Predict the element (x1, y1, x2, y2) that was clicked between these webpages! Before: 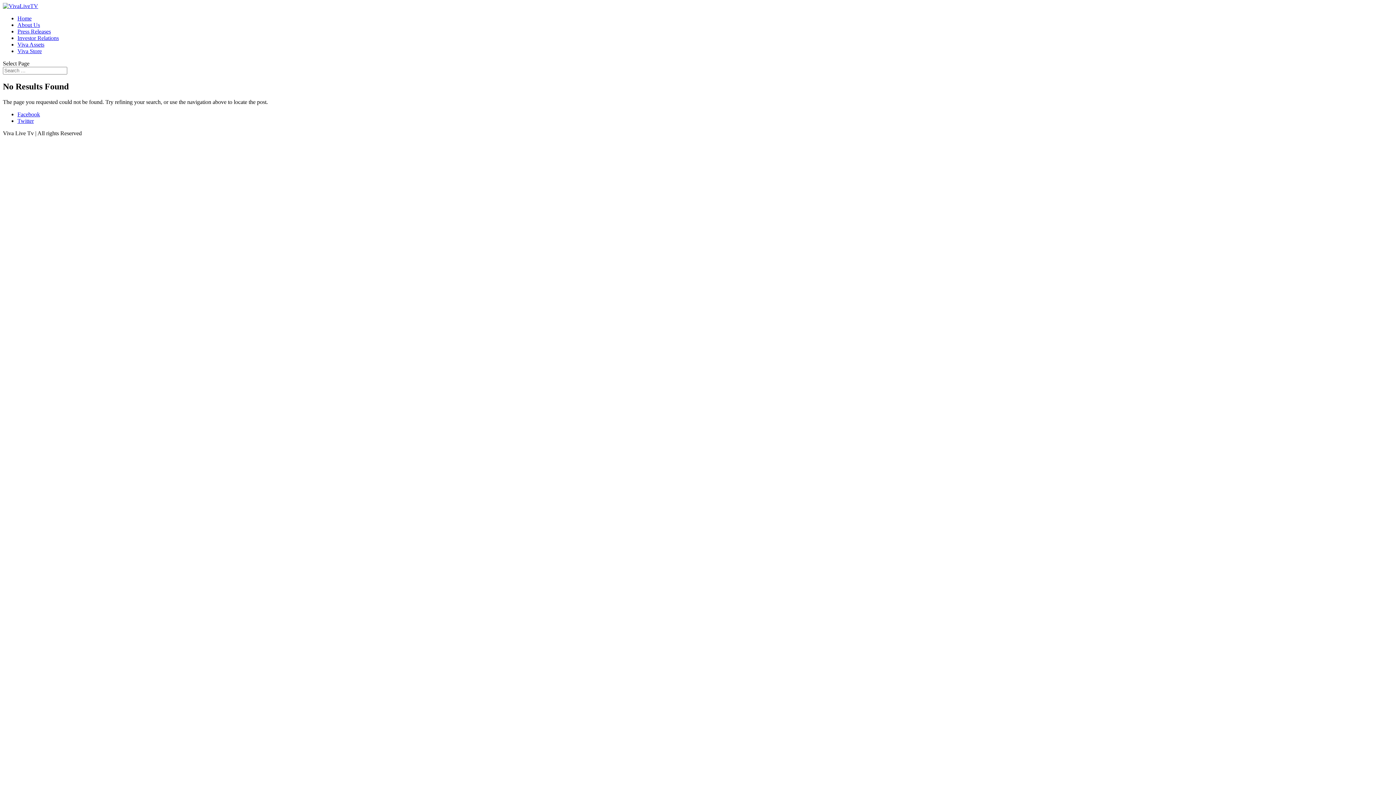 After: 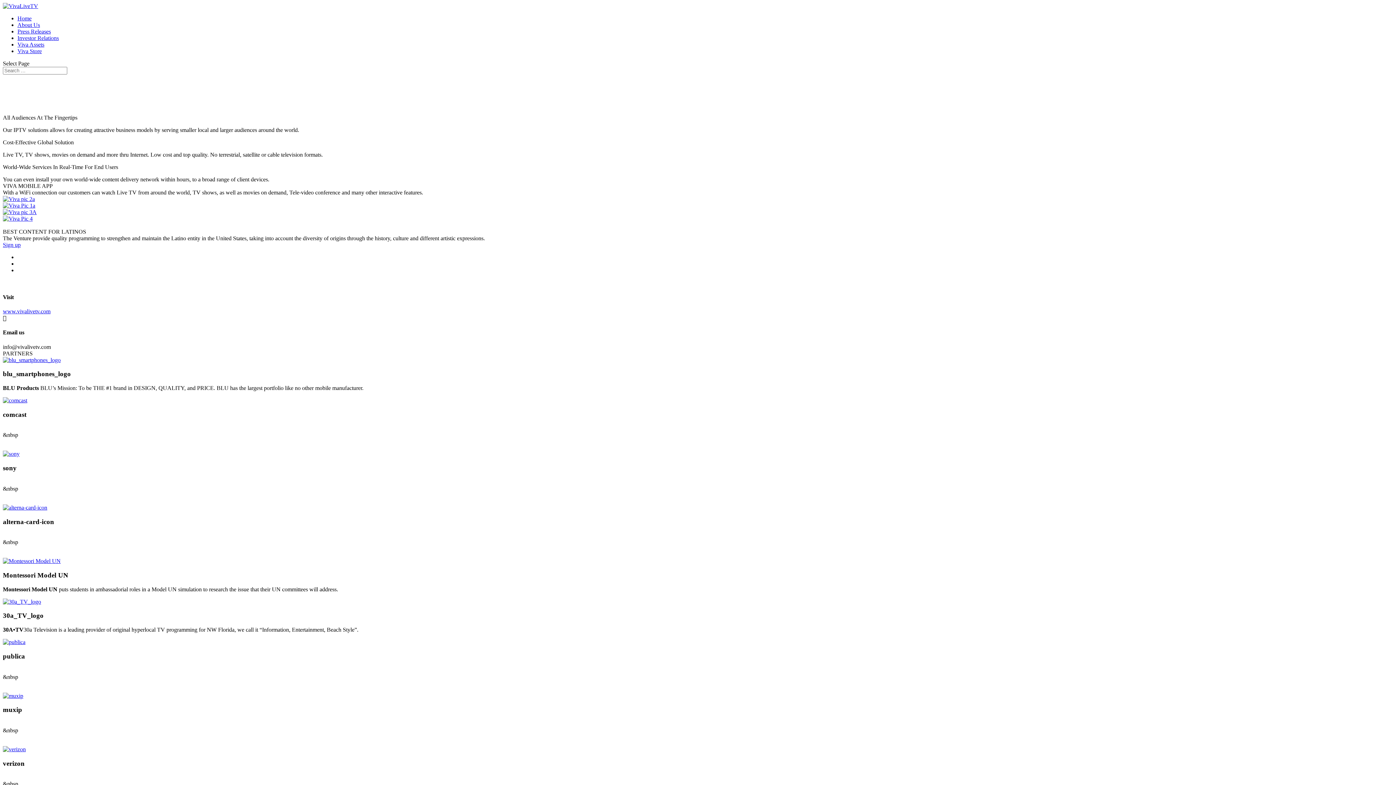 Action: label: Home bbox: (17, 15, 31, 21)